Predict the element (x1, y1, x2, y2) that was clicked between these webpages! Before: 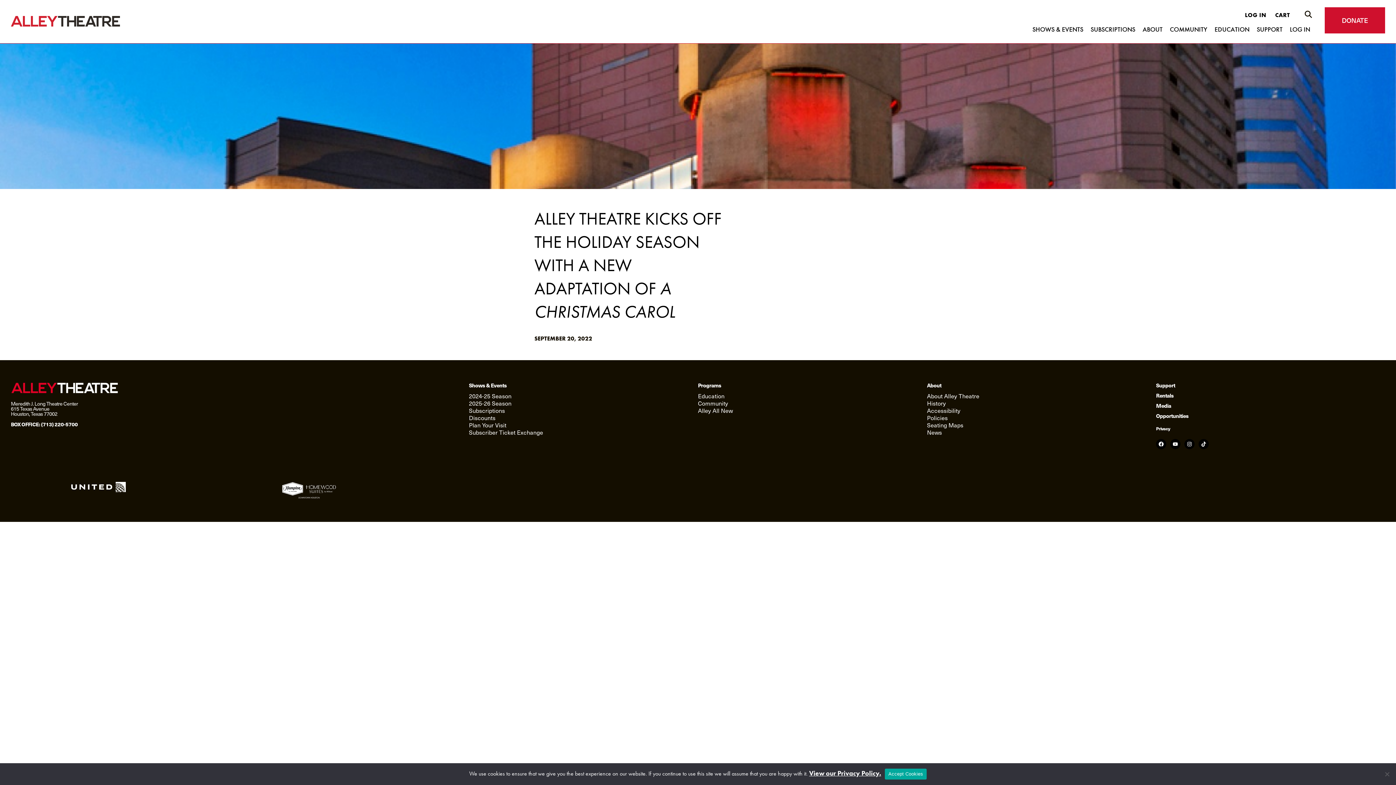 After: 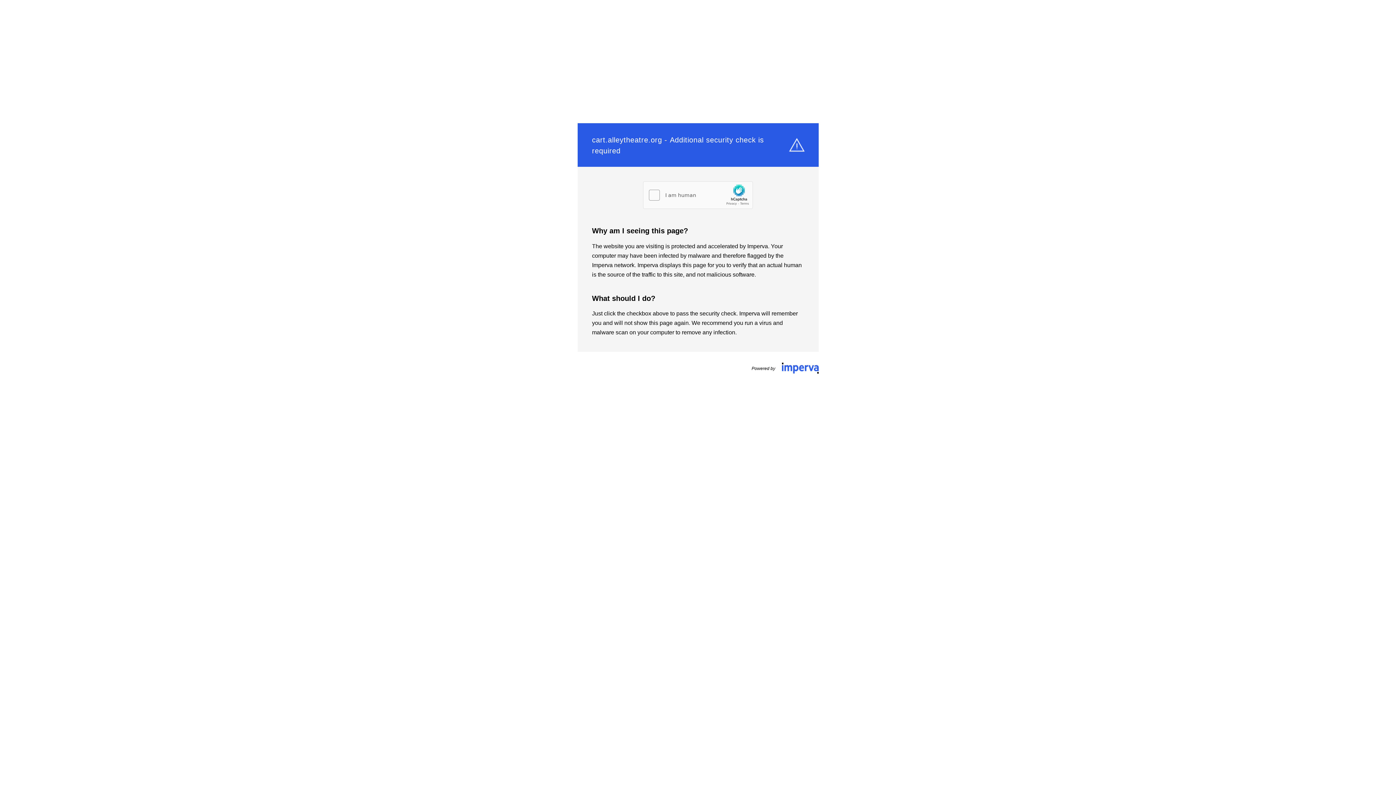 Action: label: LOG IN bbox: (1245, 11, 1266, 18)